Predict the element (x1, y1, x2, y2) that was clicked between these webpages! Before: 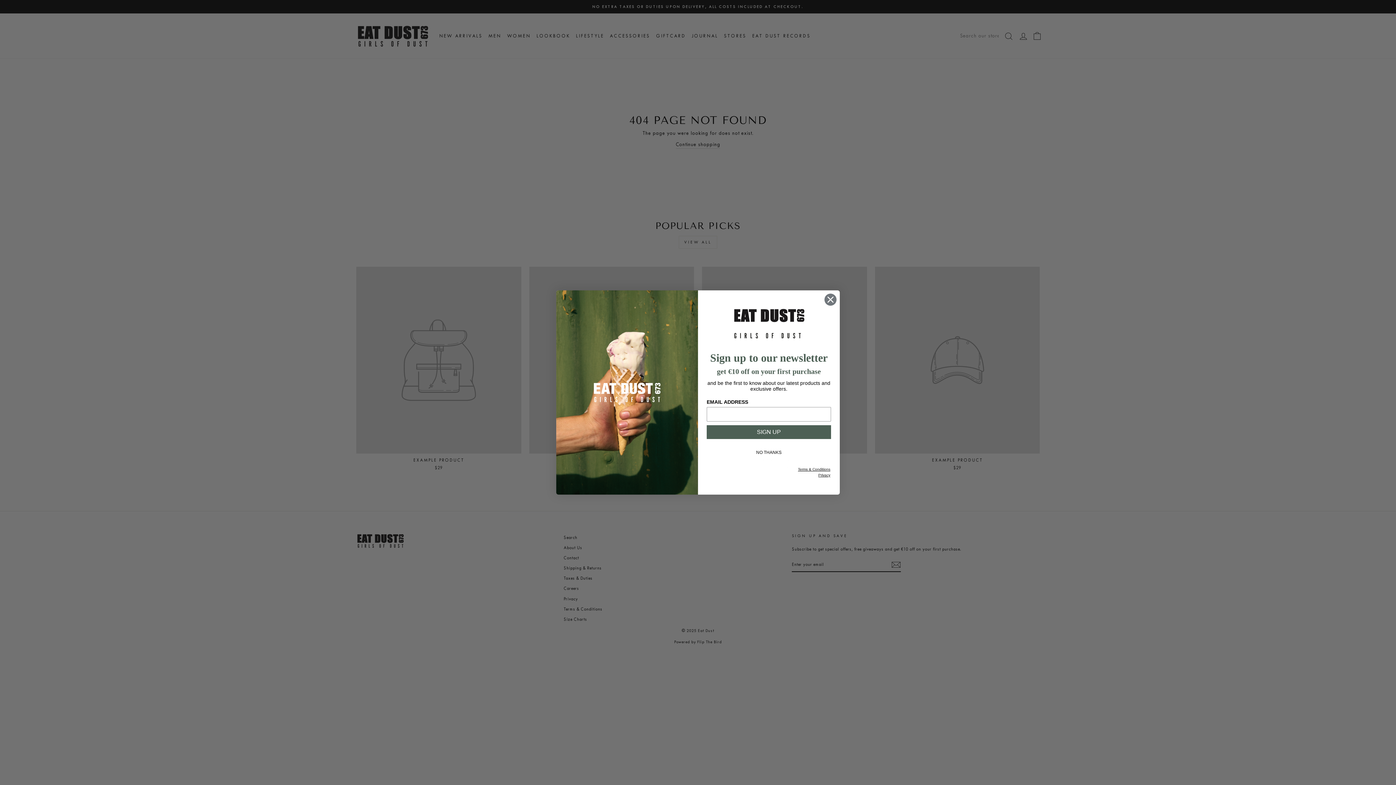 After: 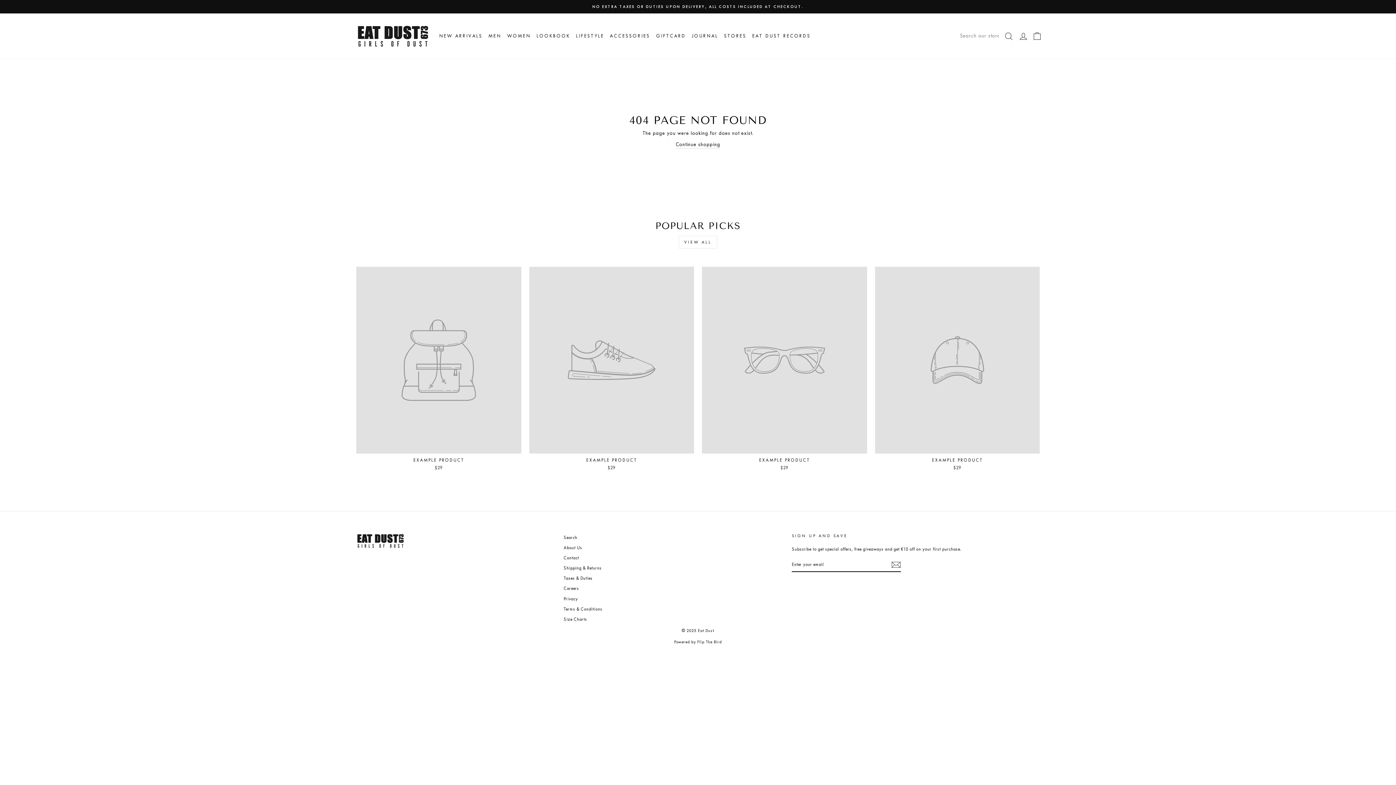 Action: label: NO THANKS bbox: (707, 446, 830, 459)